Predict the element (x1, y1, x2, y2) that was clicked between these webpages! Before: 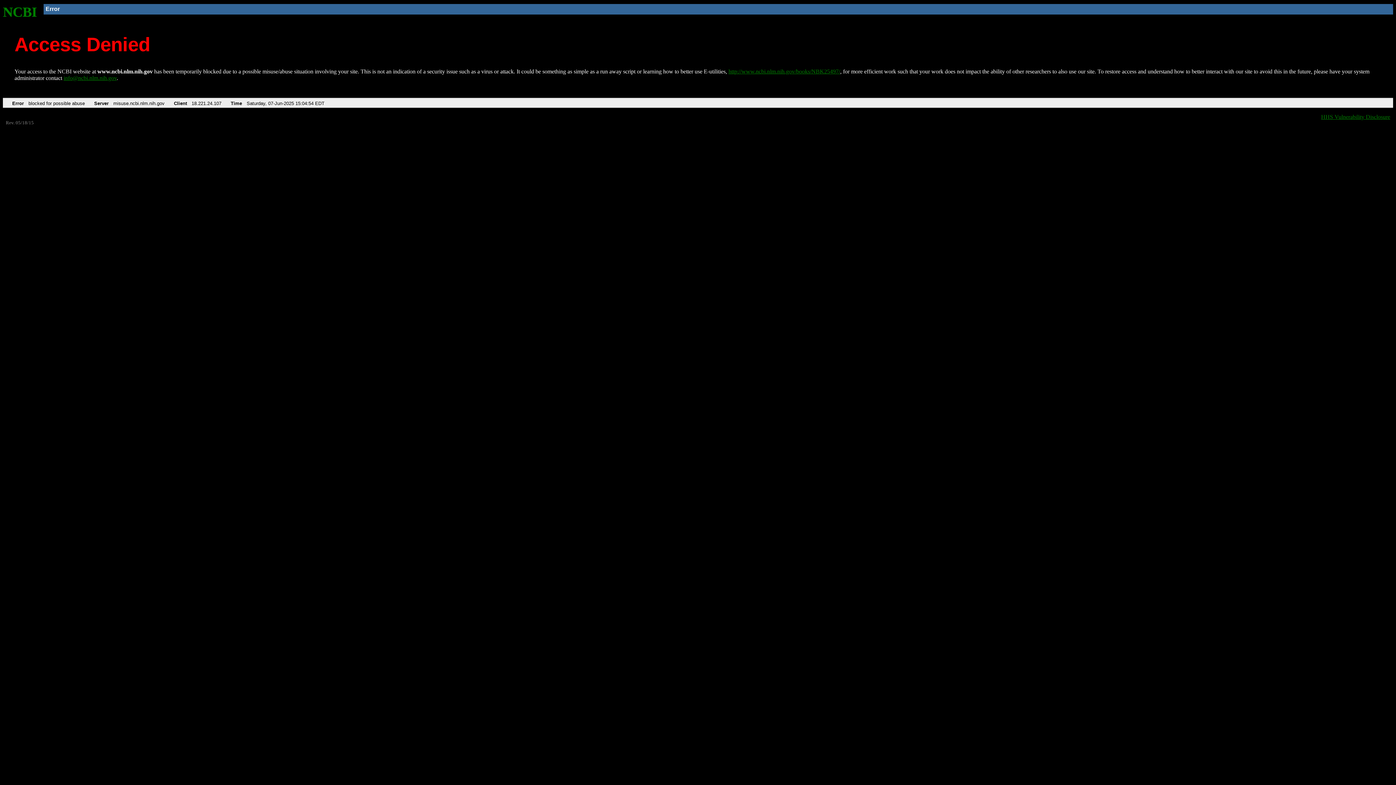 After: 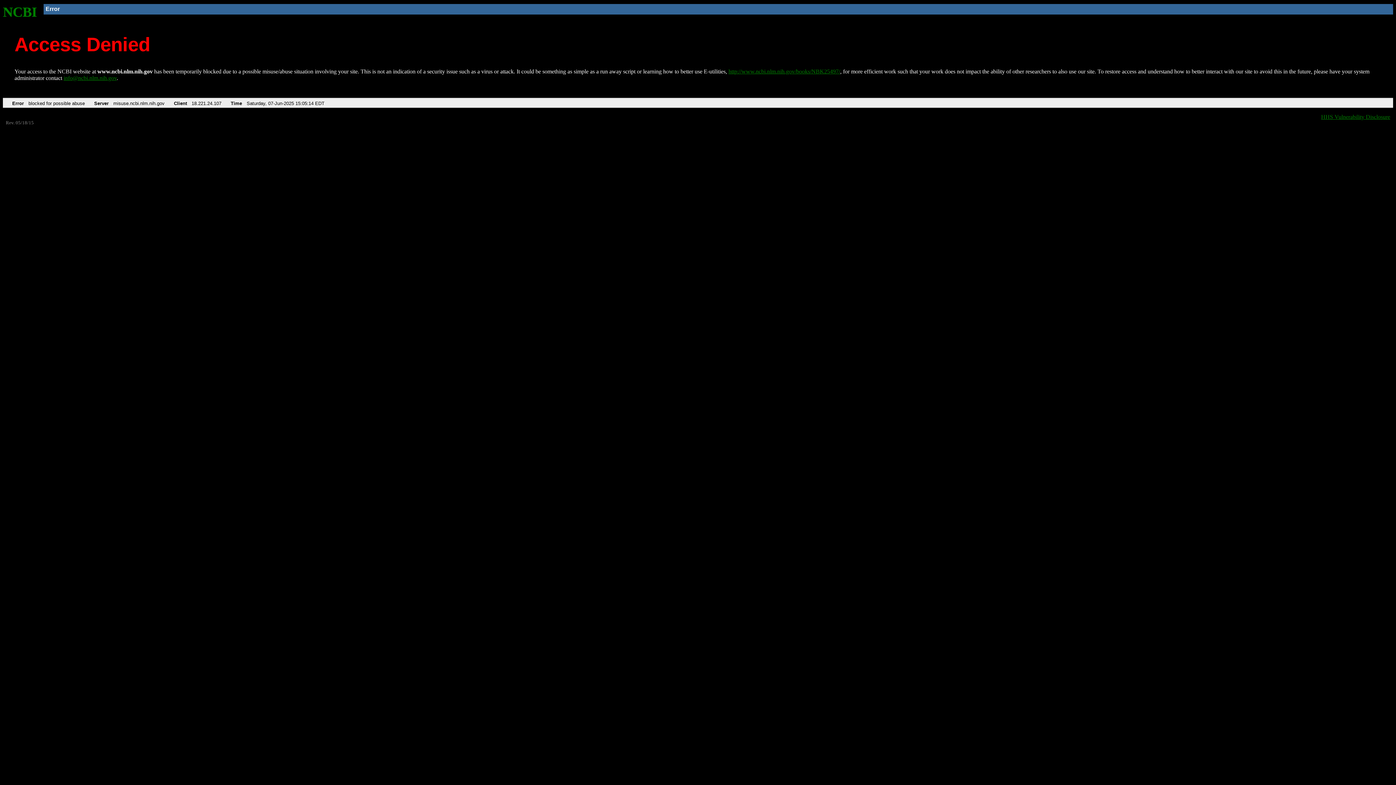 Action: bbox: (728, 68, 840, 74) label: http://www.ncbi.nlm.nih.gov/books/NBK25497/